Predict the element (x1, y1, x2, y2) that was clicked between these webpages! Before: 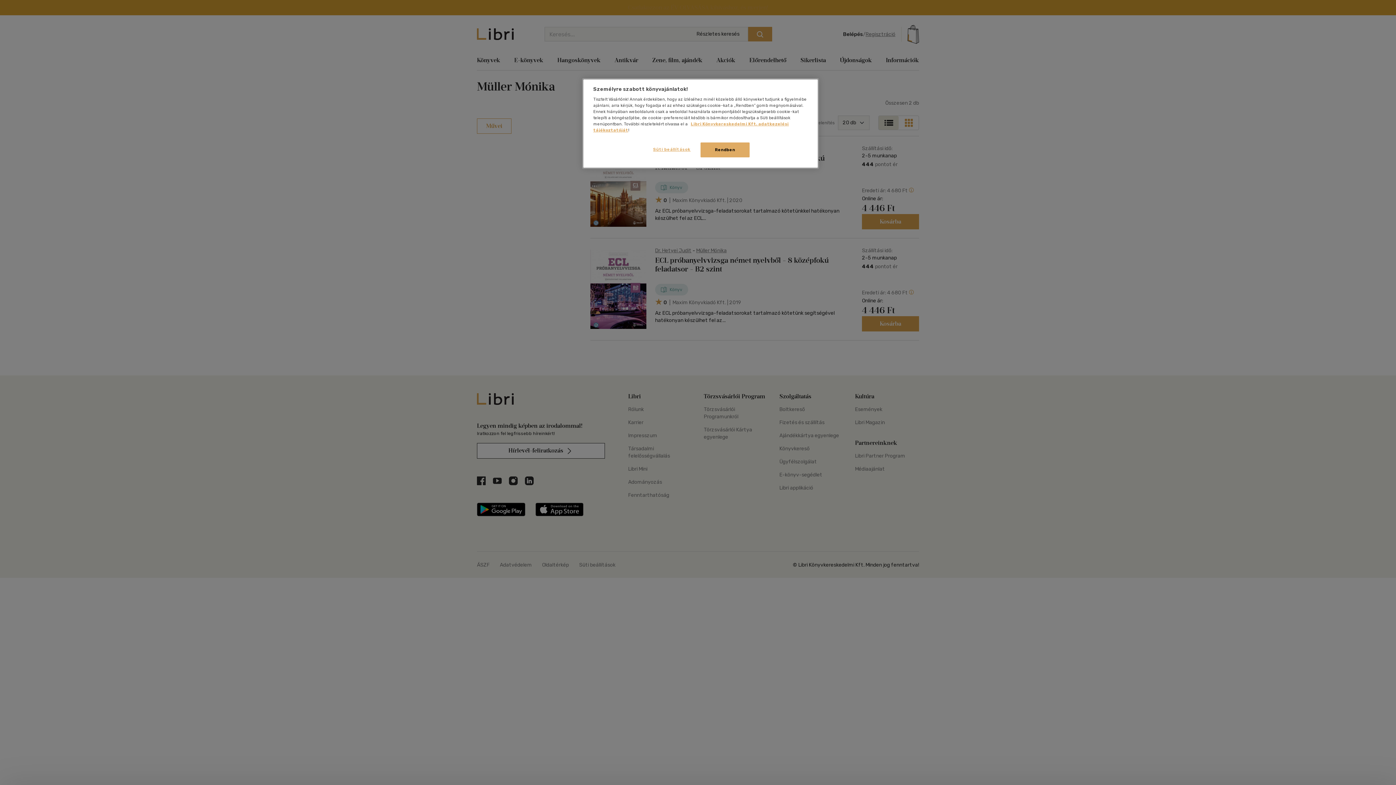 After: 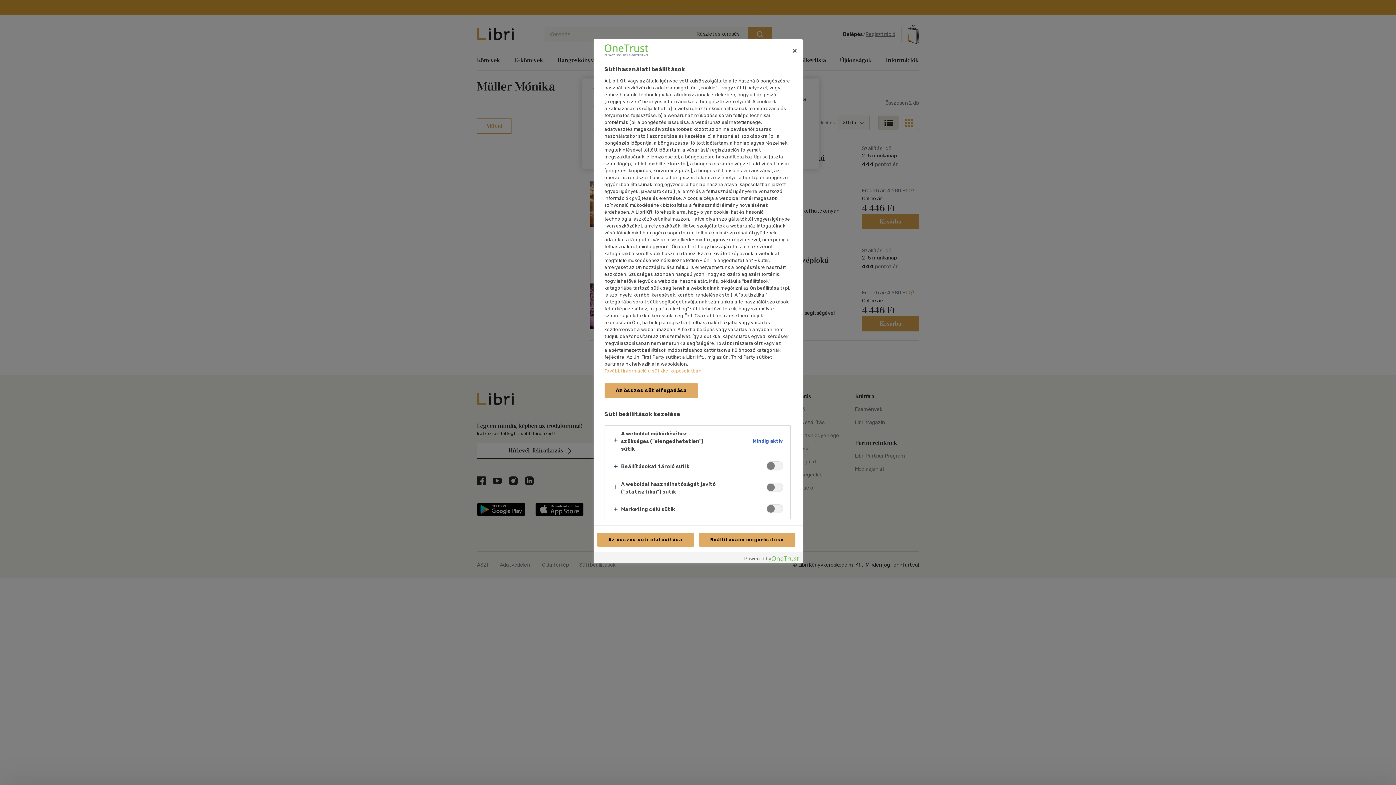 Action: label: Süti beállítások bbox: (647, 142, 696, 156)